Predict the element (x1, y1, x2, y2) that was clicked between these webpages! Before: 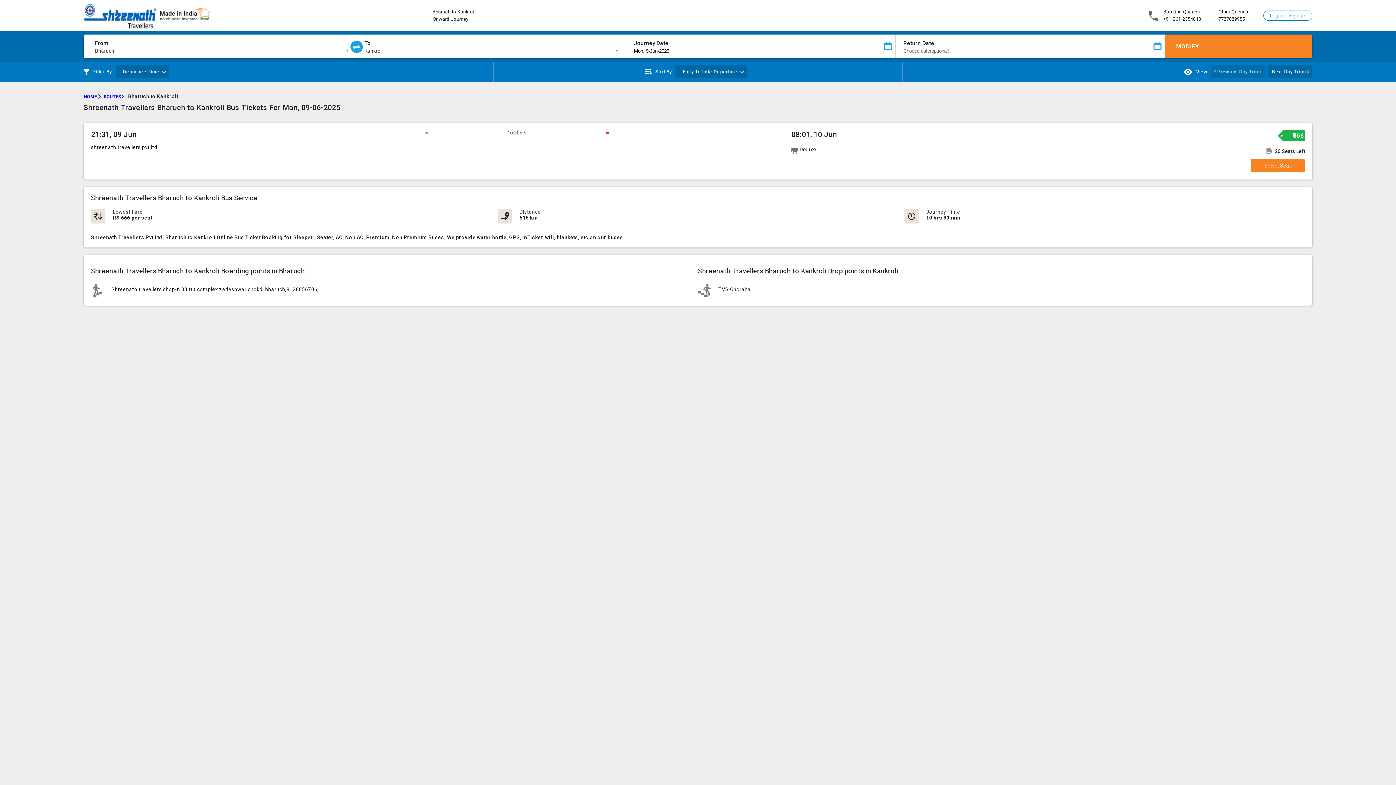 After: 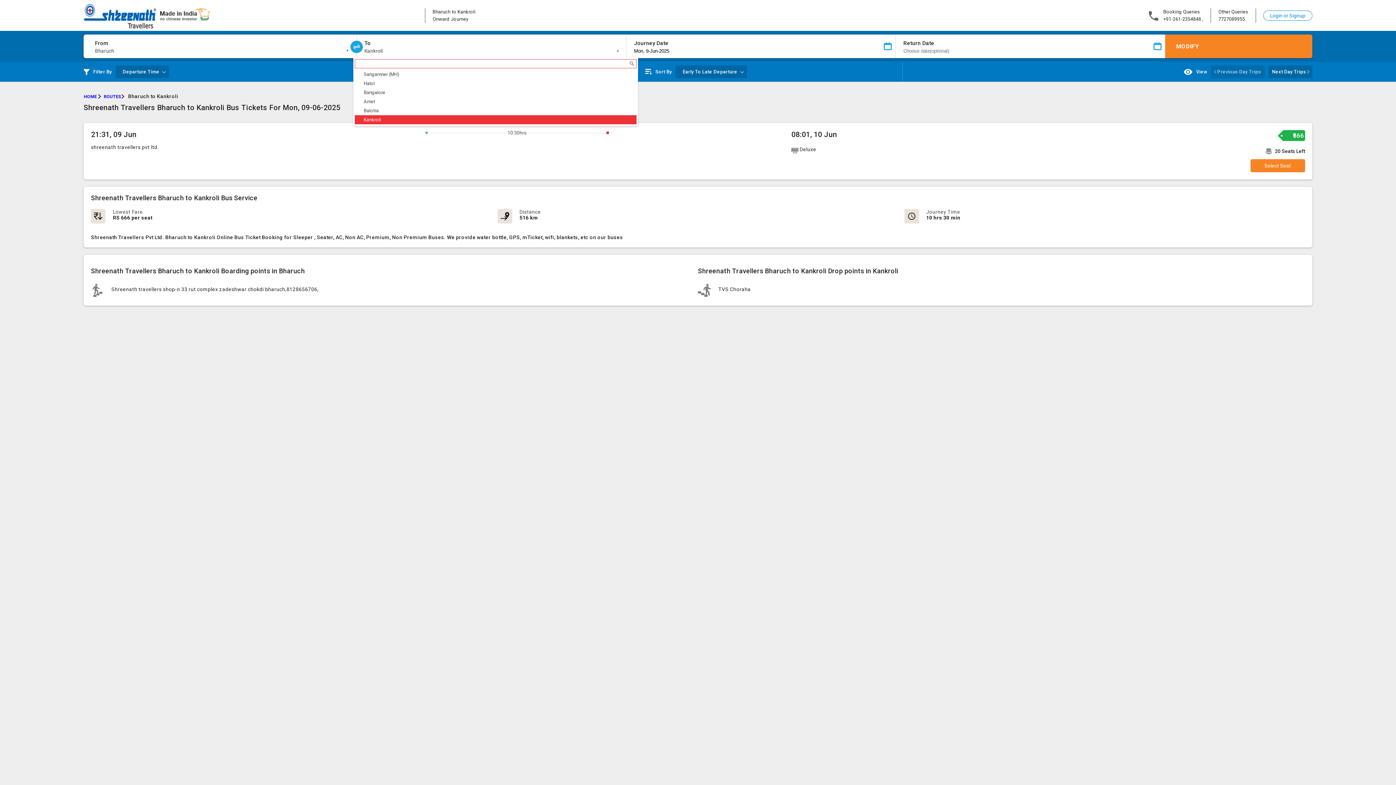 Action: bbox: (364, 46, 621, 55) label: Kankroli